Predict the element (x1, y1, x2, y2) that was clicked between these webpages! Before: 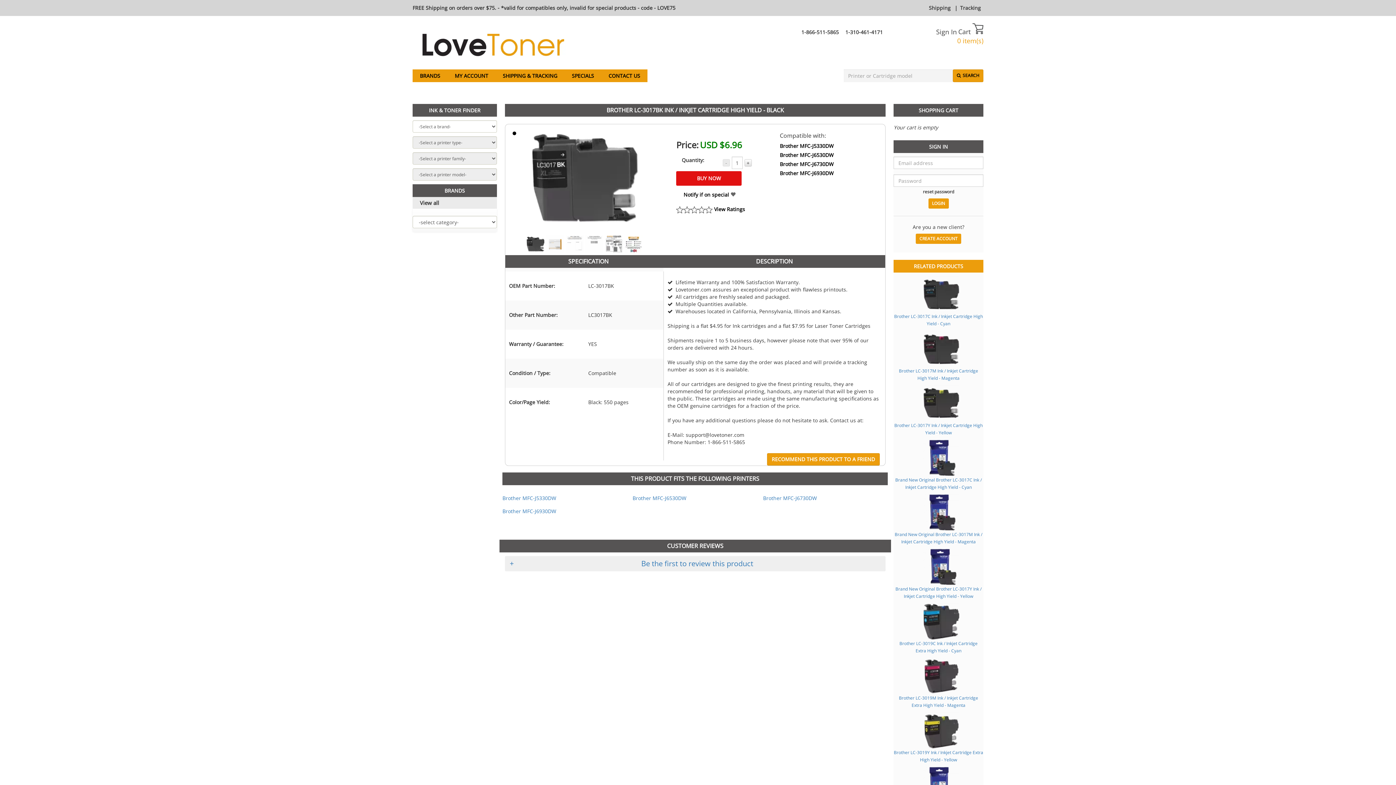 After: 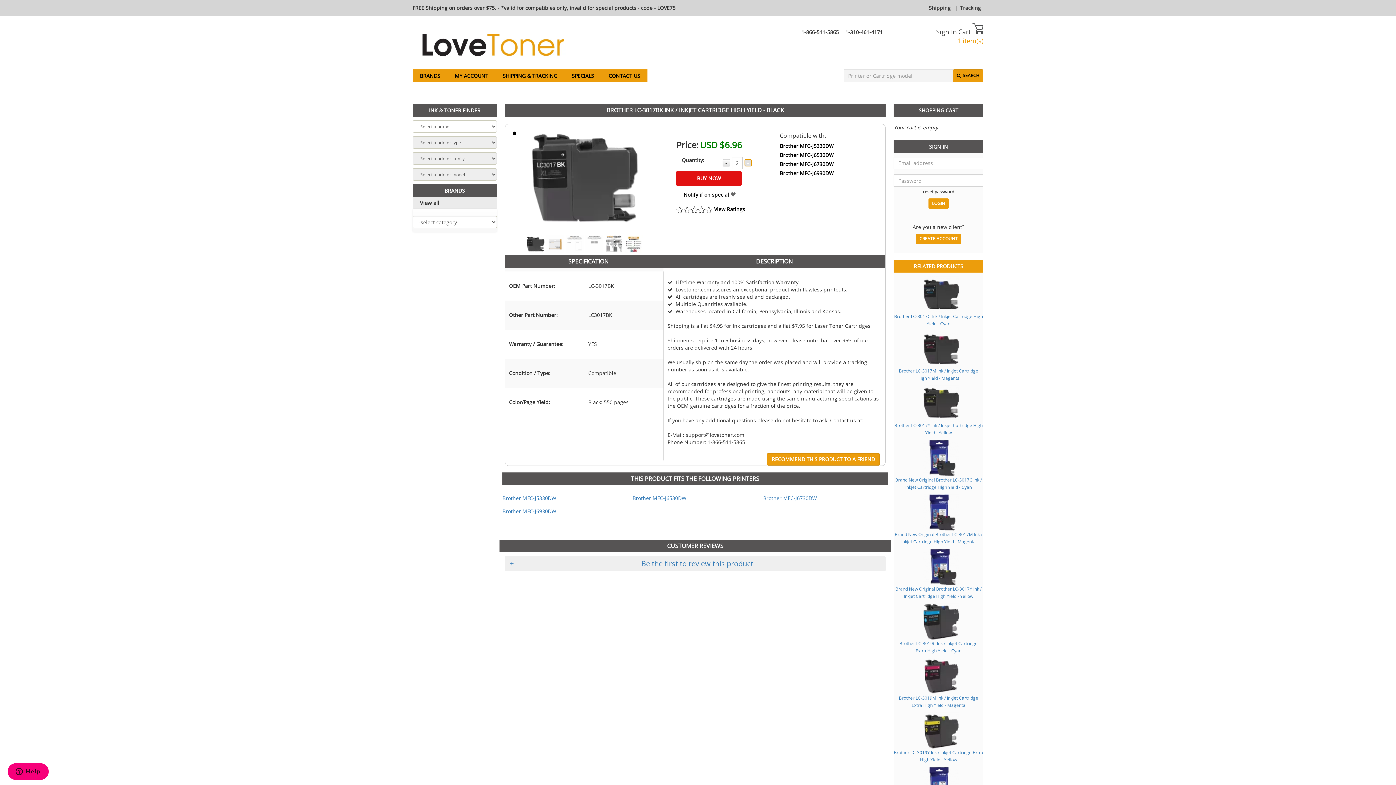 Action: bbox: (744, 159, 751, 166) label: +